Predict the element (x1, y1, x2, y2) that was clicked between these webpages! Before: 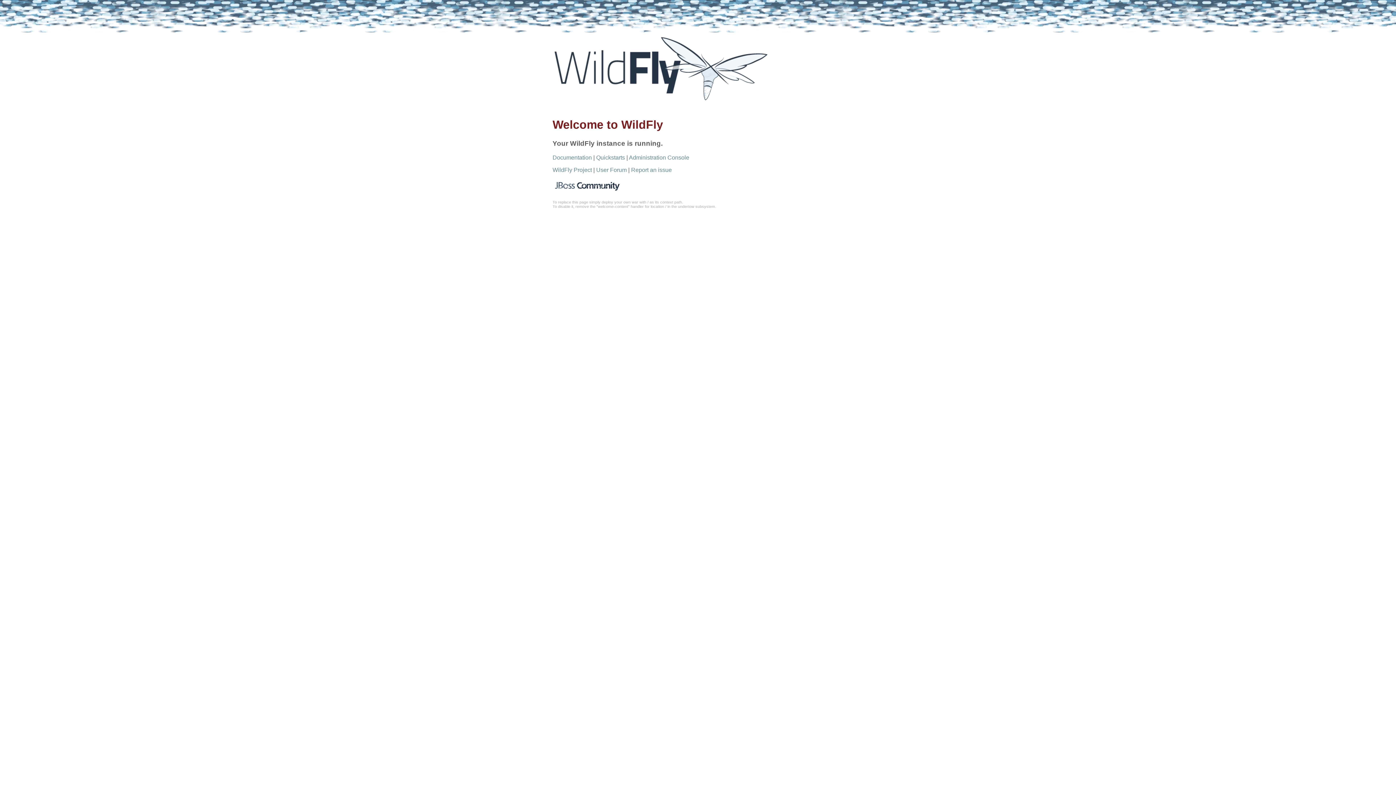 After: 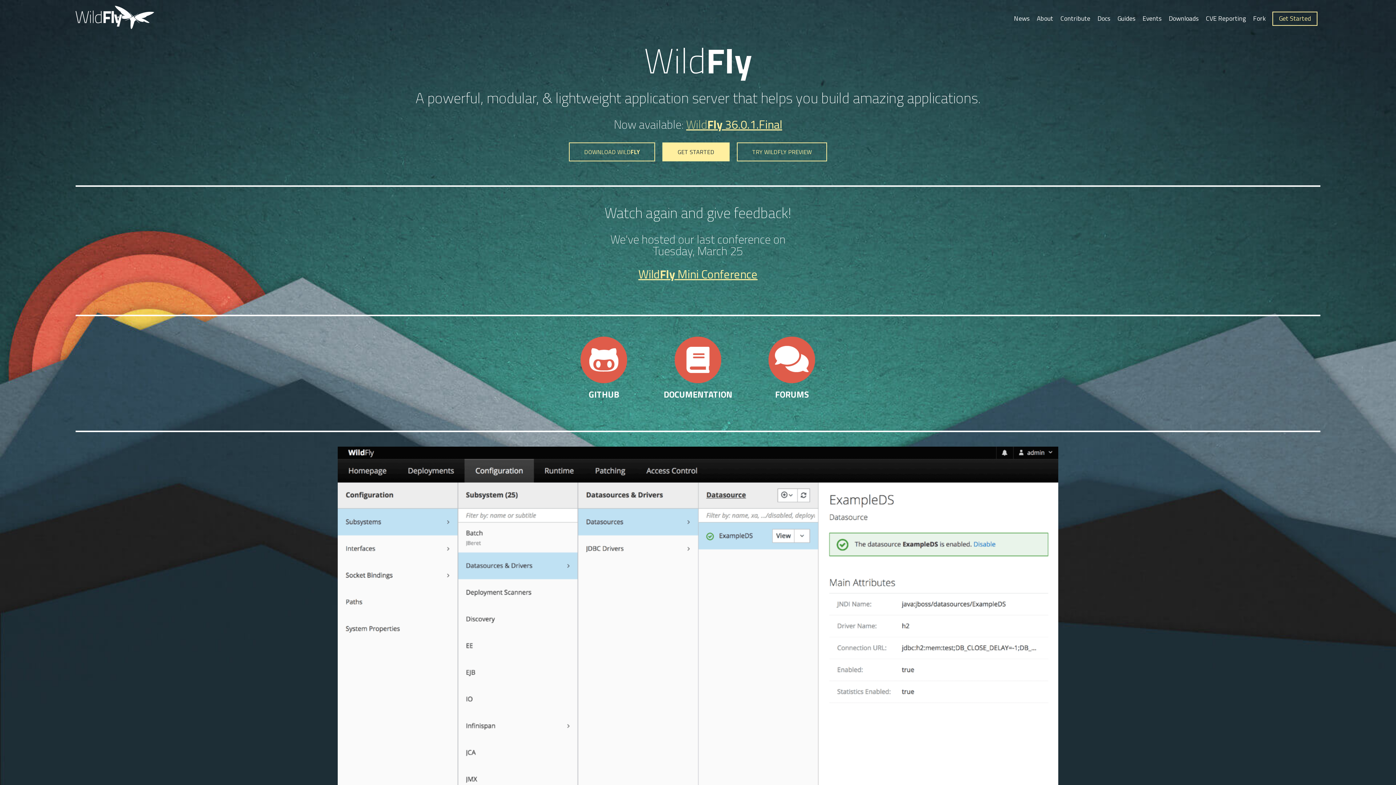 Action: label: WildFly Project bbox: (552, 166, 592, 172)